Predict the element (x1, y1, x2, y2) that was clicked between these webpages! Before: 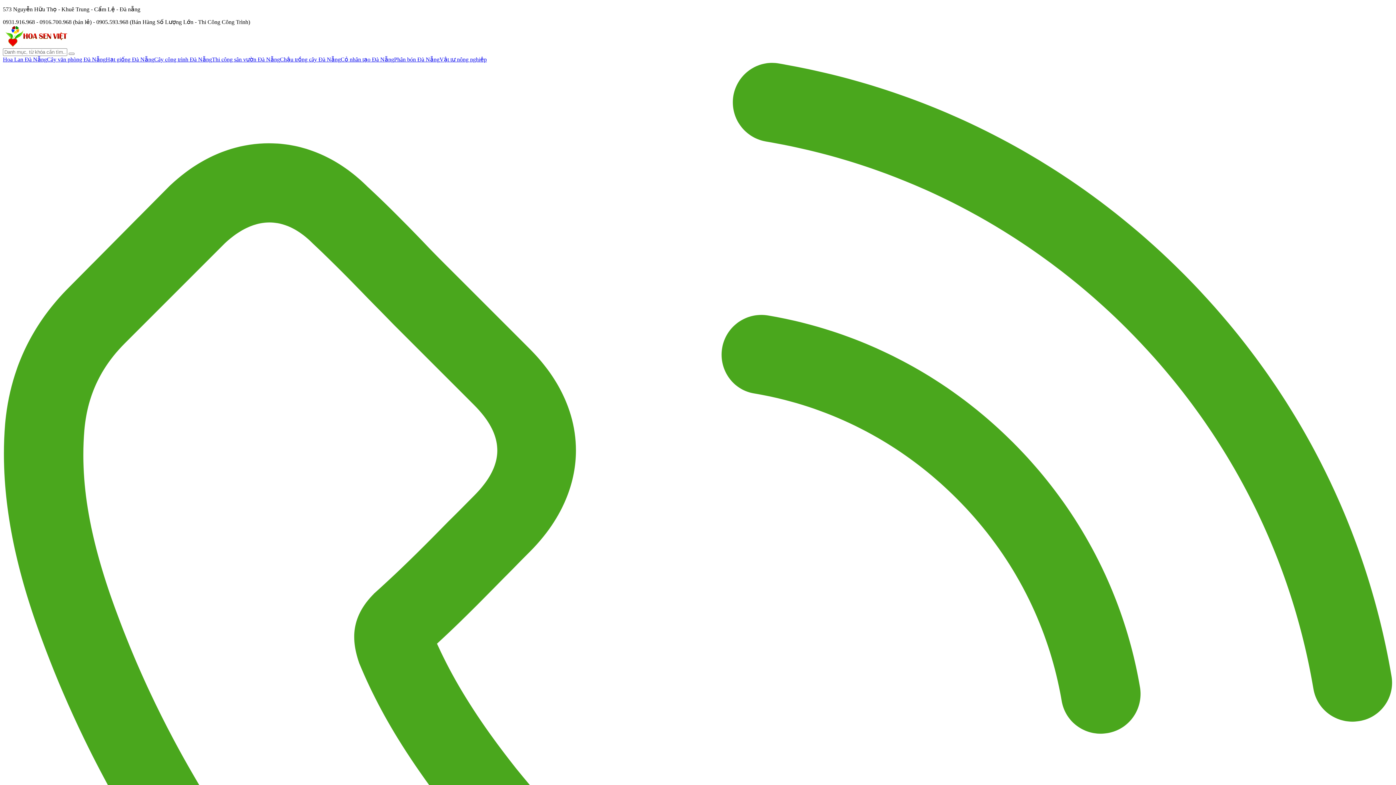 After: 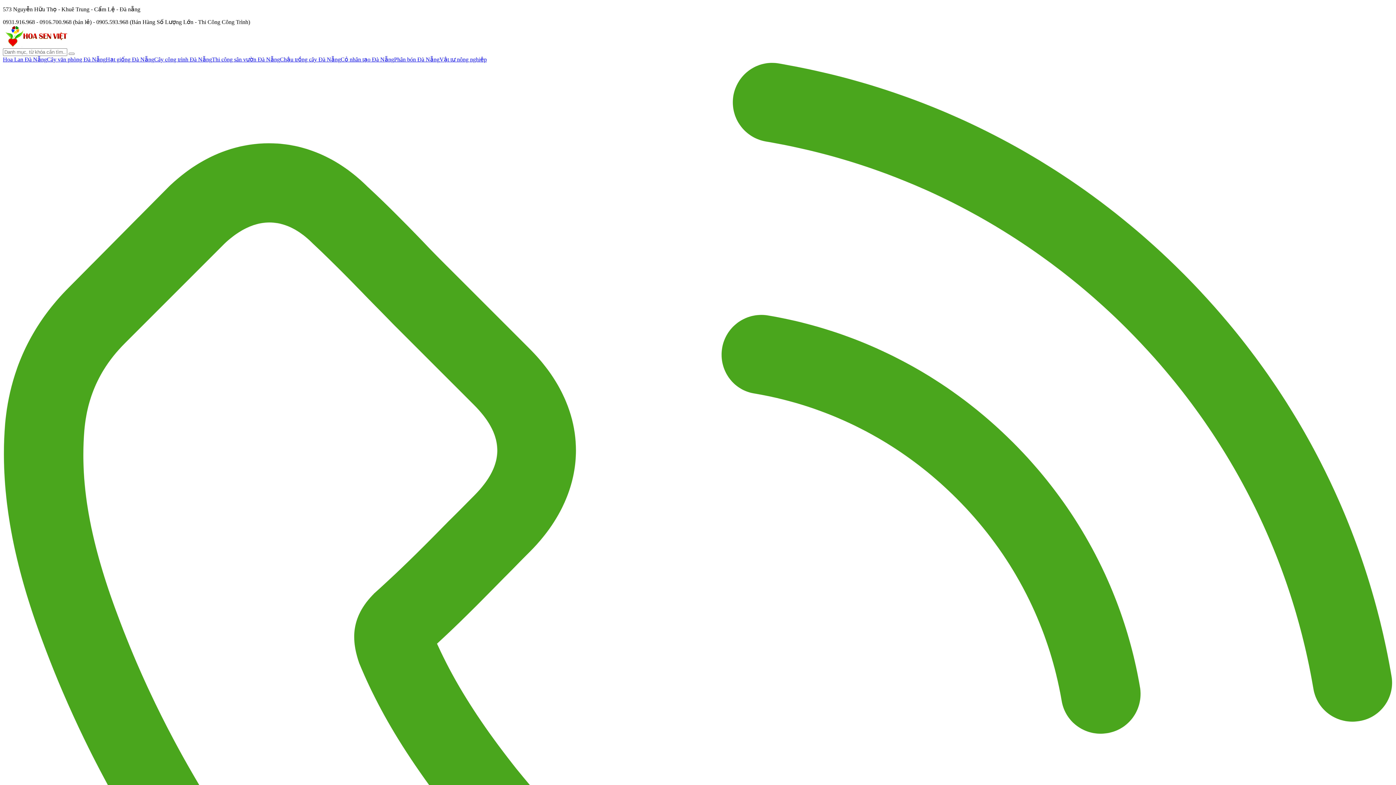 Action: bbox: (340, 56, 394, 62) label: Cỏ nhân tạo Đà Nẵng